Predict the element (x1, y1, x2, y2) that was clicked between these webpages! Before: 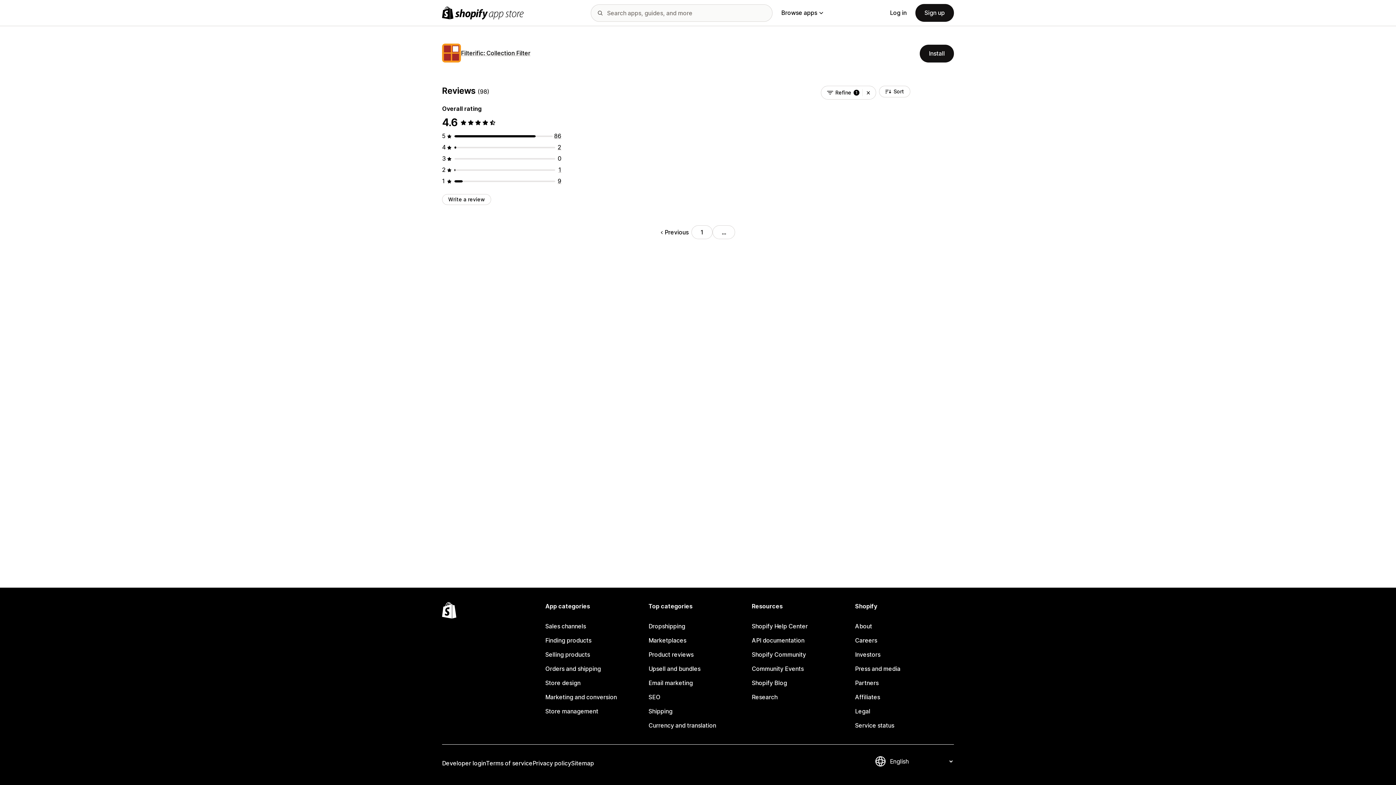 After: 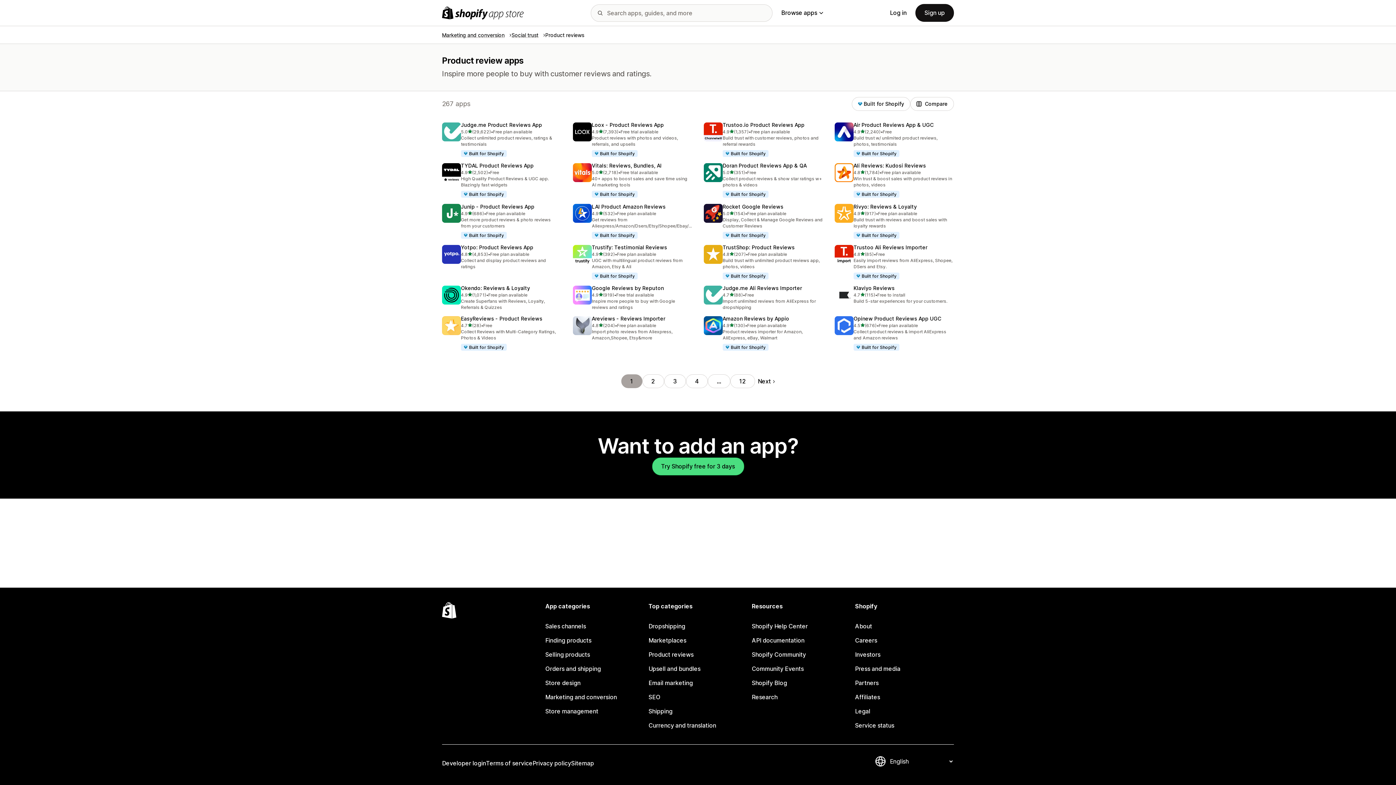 Action: label: Product reviews bbox: (648, 648, 747, 662)